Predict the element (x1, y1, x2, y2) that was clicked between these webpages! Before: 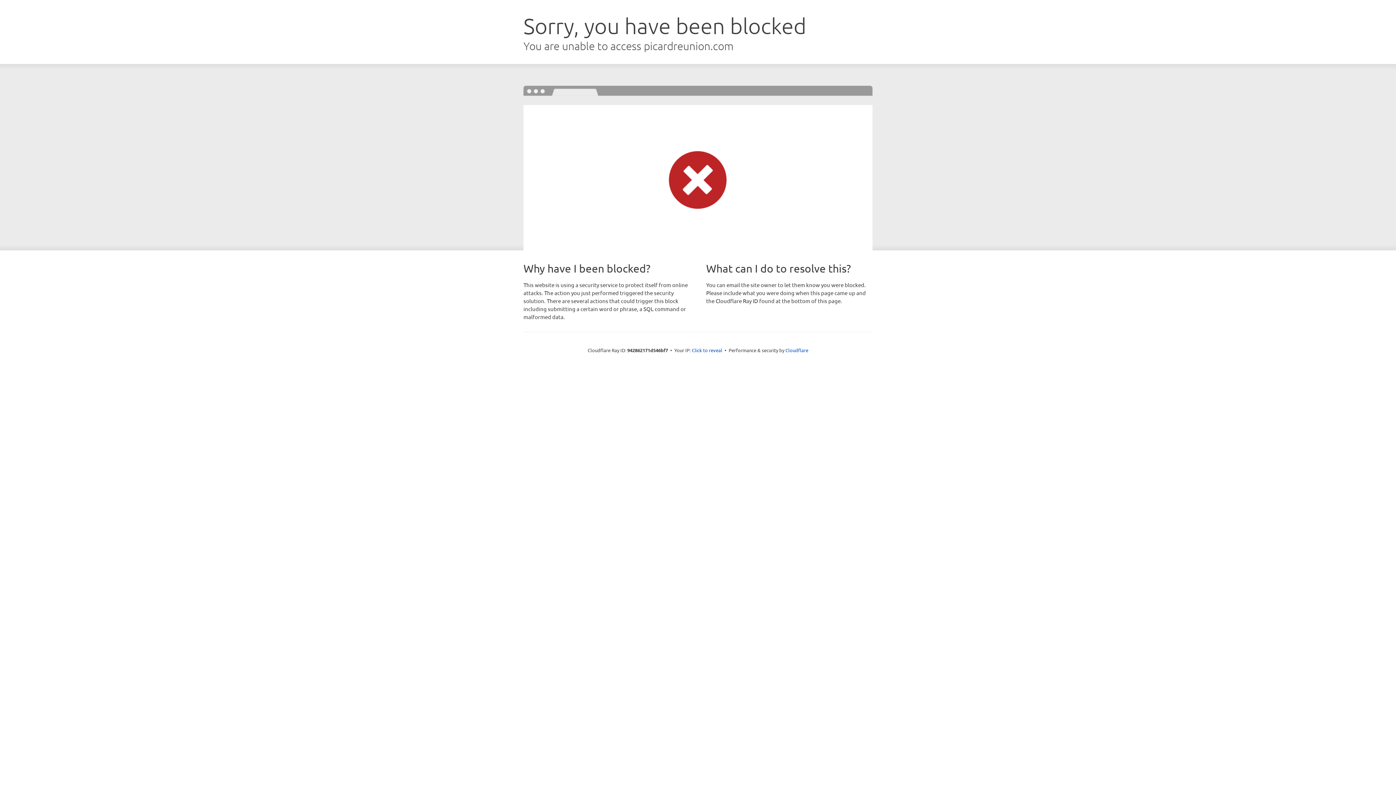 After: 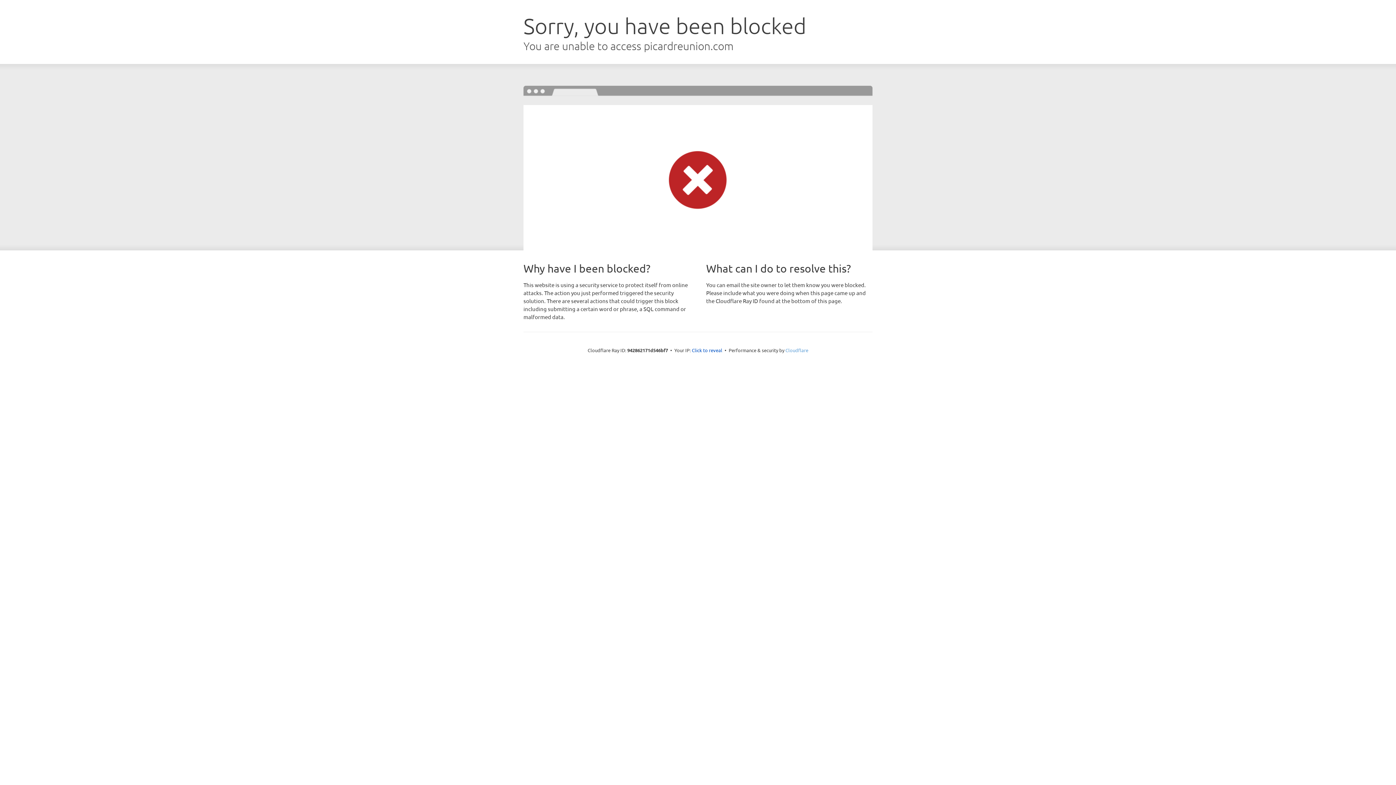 Action: bbox: (785, 347, 808, 353) label: Cloudflare